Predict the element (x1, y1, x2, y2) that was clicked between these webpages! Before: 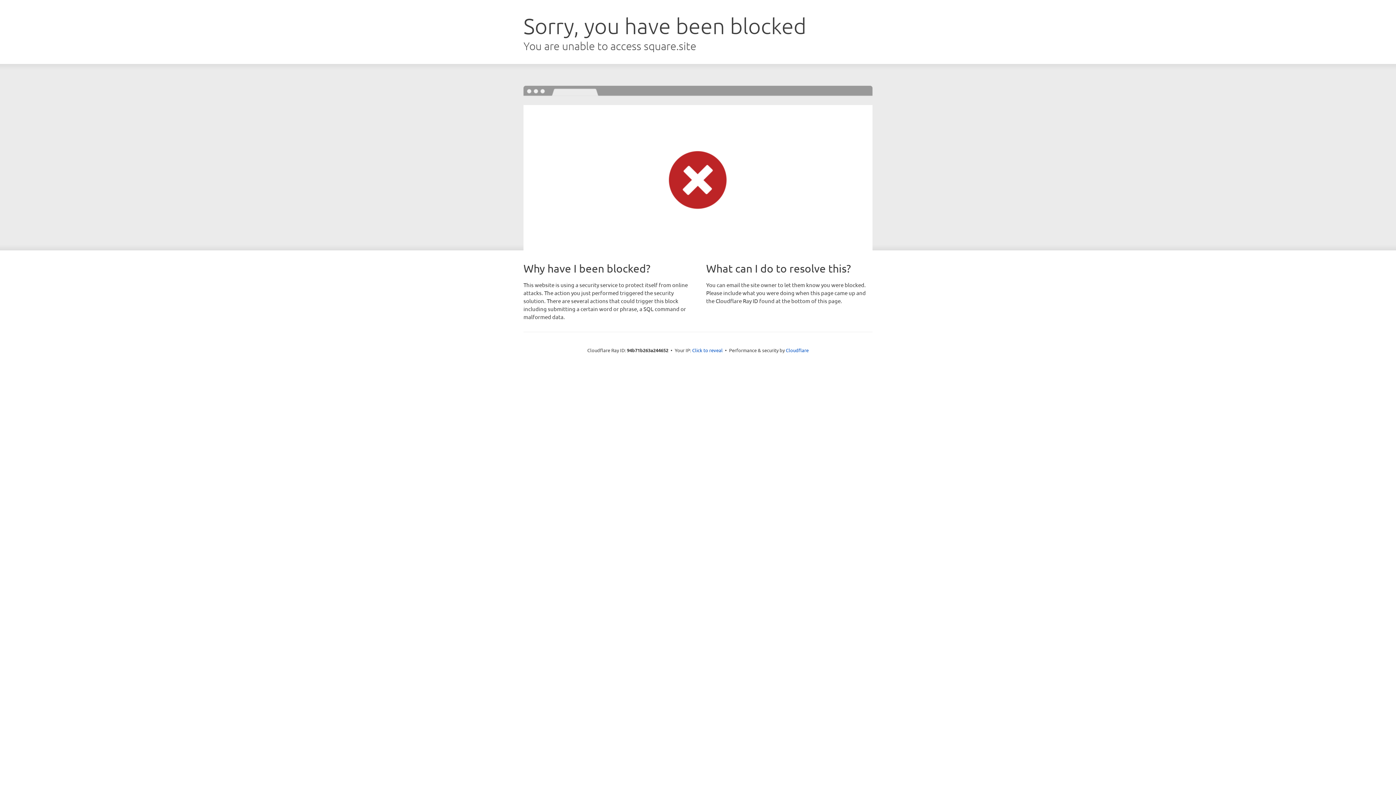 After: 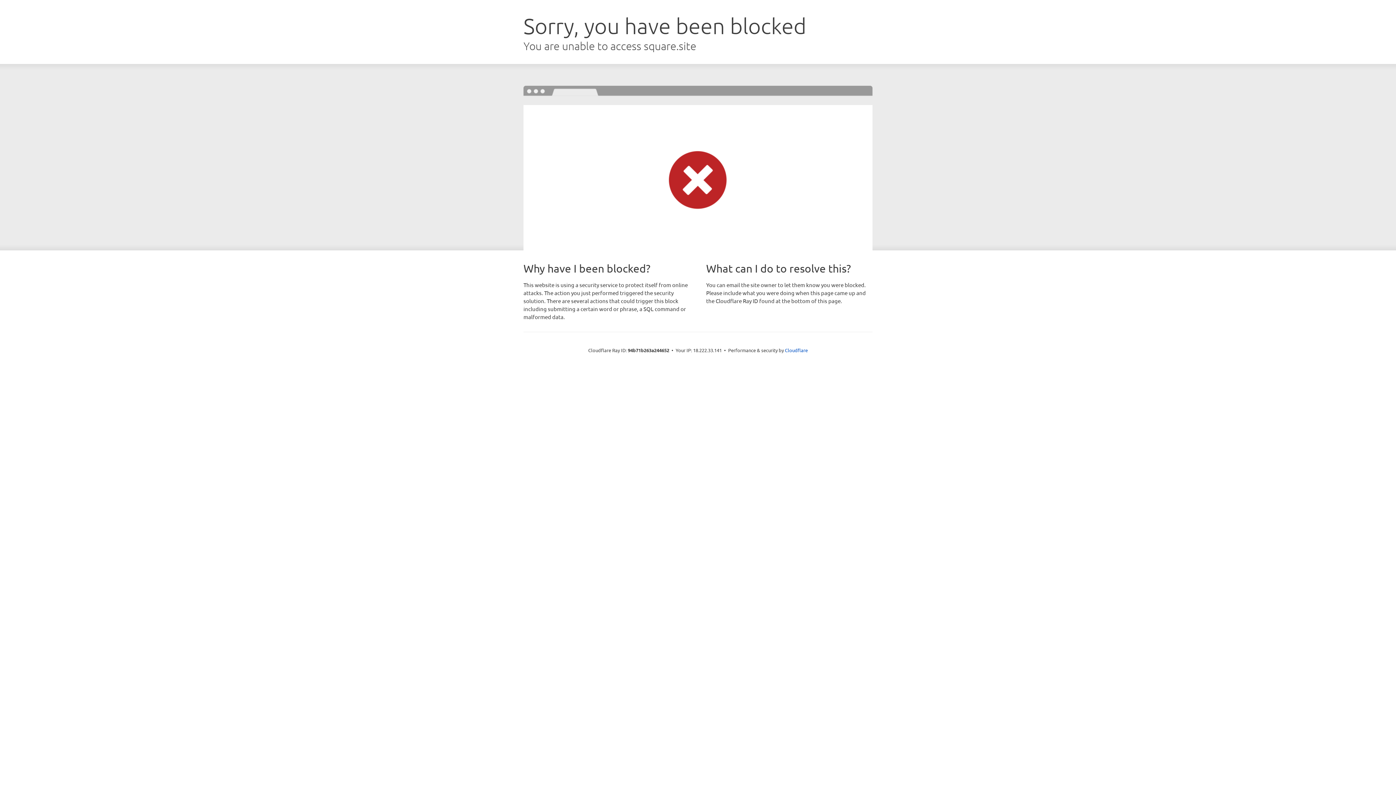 Action: label: Click to reveal bbox: (692, 346, 722, 353)